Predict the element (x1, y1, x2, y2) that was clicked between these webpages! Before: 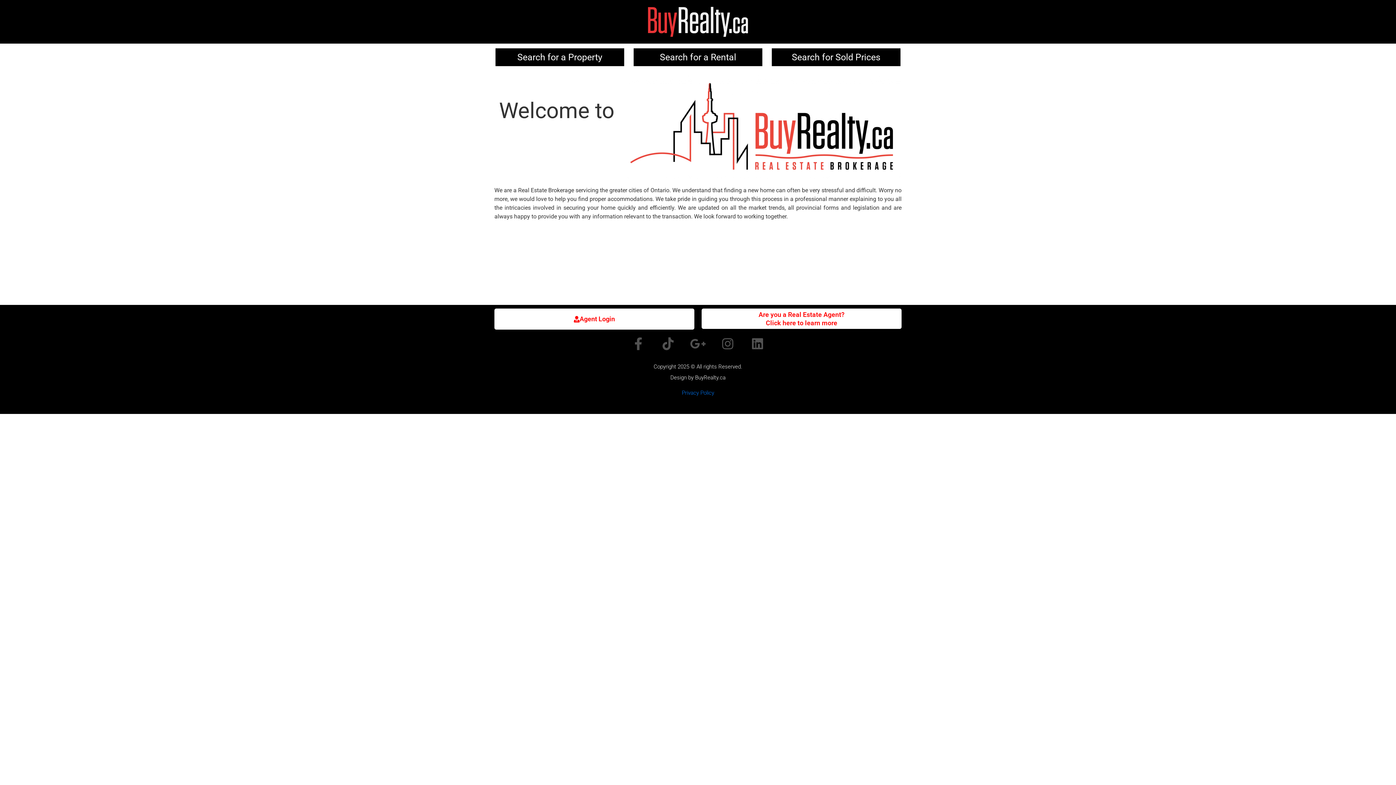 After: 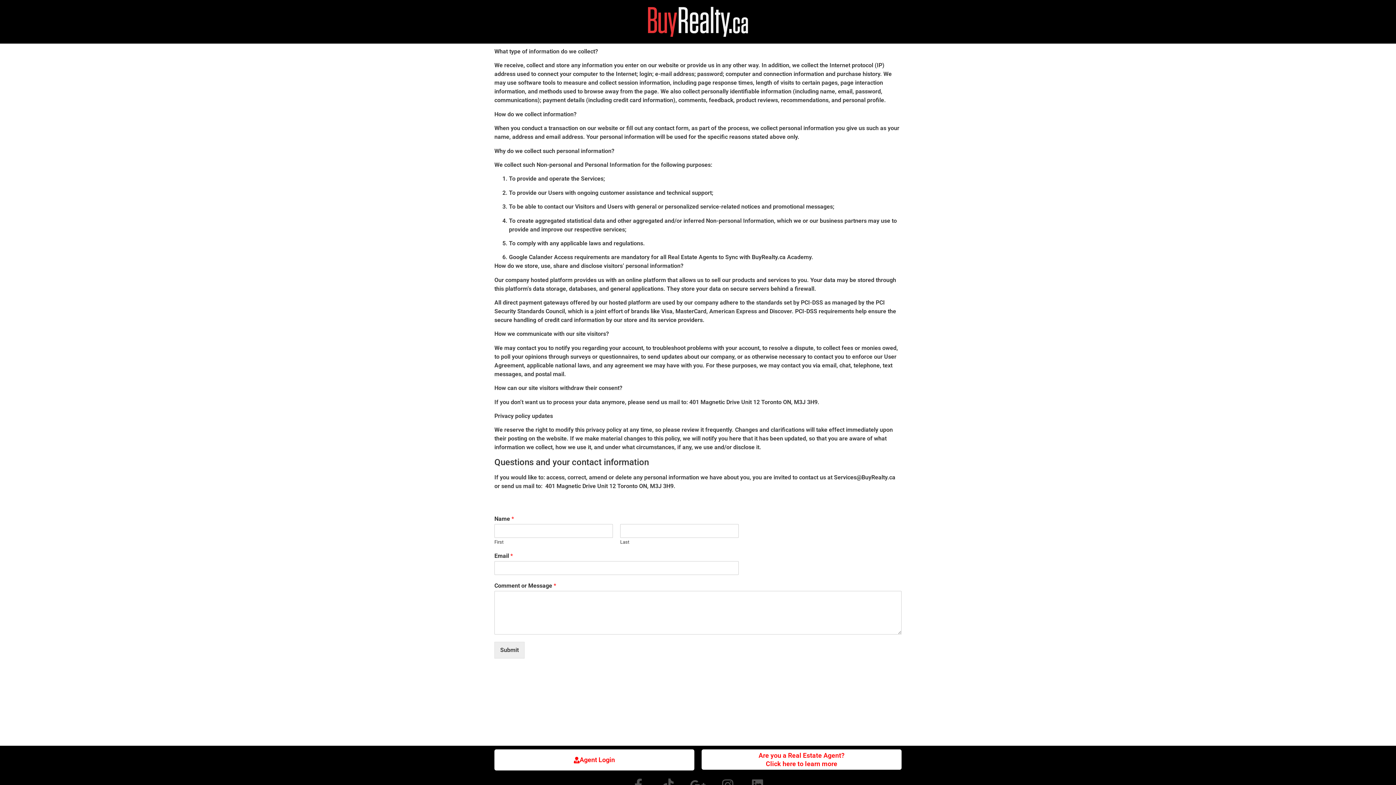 Action: label: Privacy Policy bbox: (682, 389, 714, 396)